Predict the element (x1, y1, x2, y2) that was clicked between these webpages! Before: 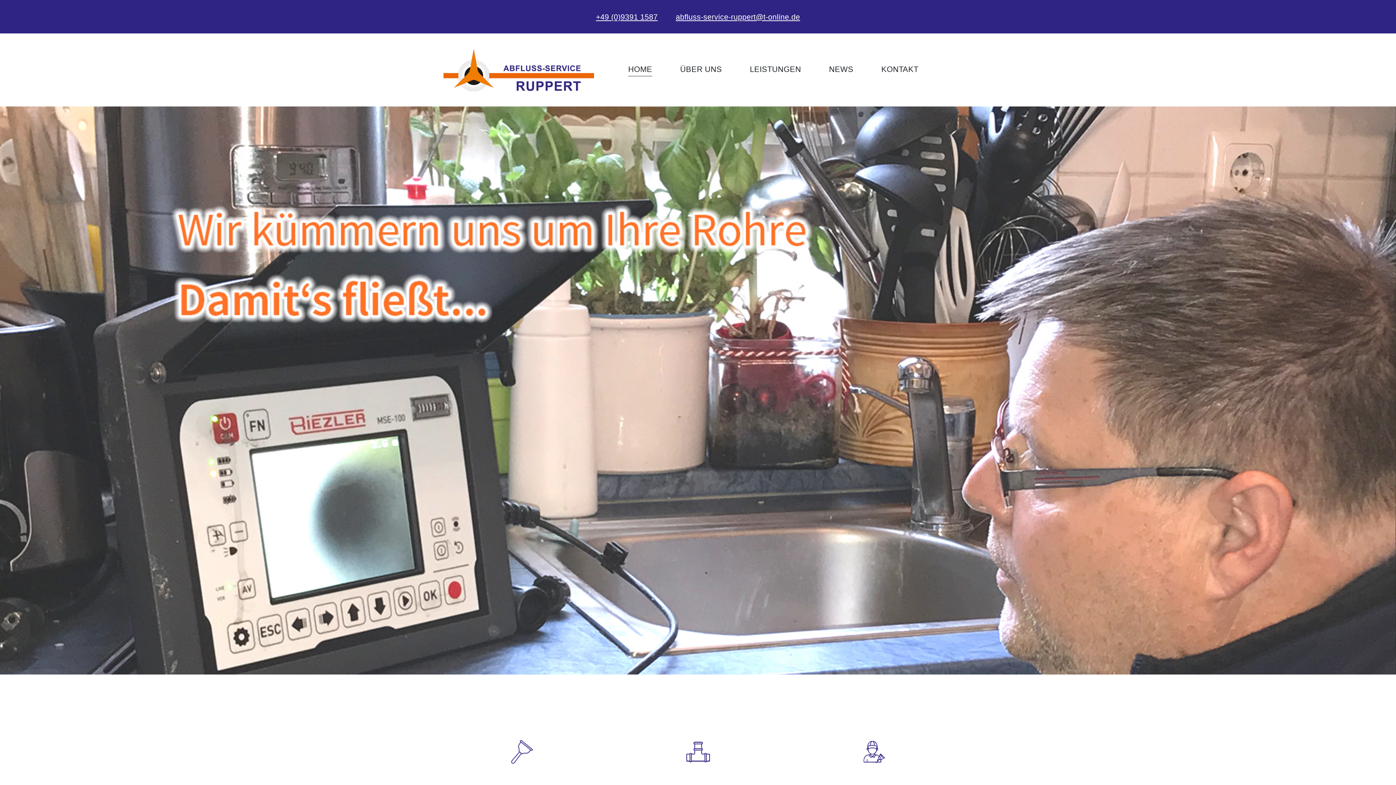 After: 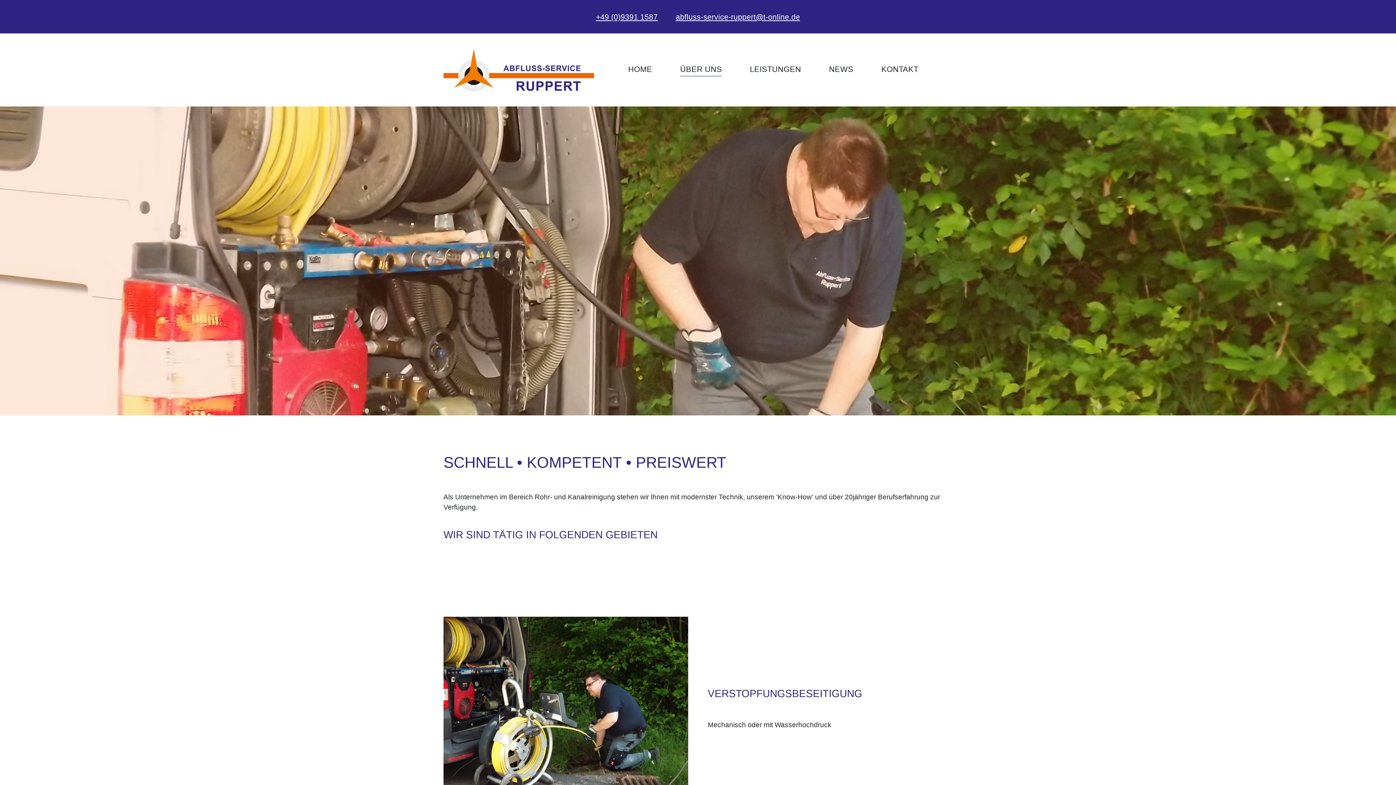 Action: bbox: (680, 63, 722, 75) label: ÜBER UNS